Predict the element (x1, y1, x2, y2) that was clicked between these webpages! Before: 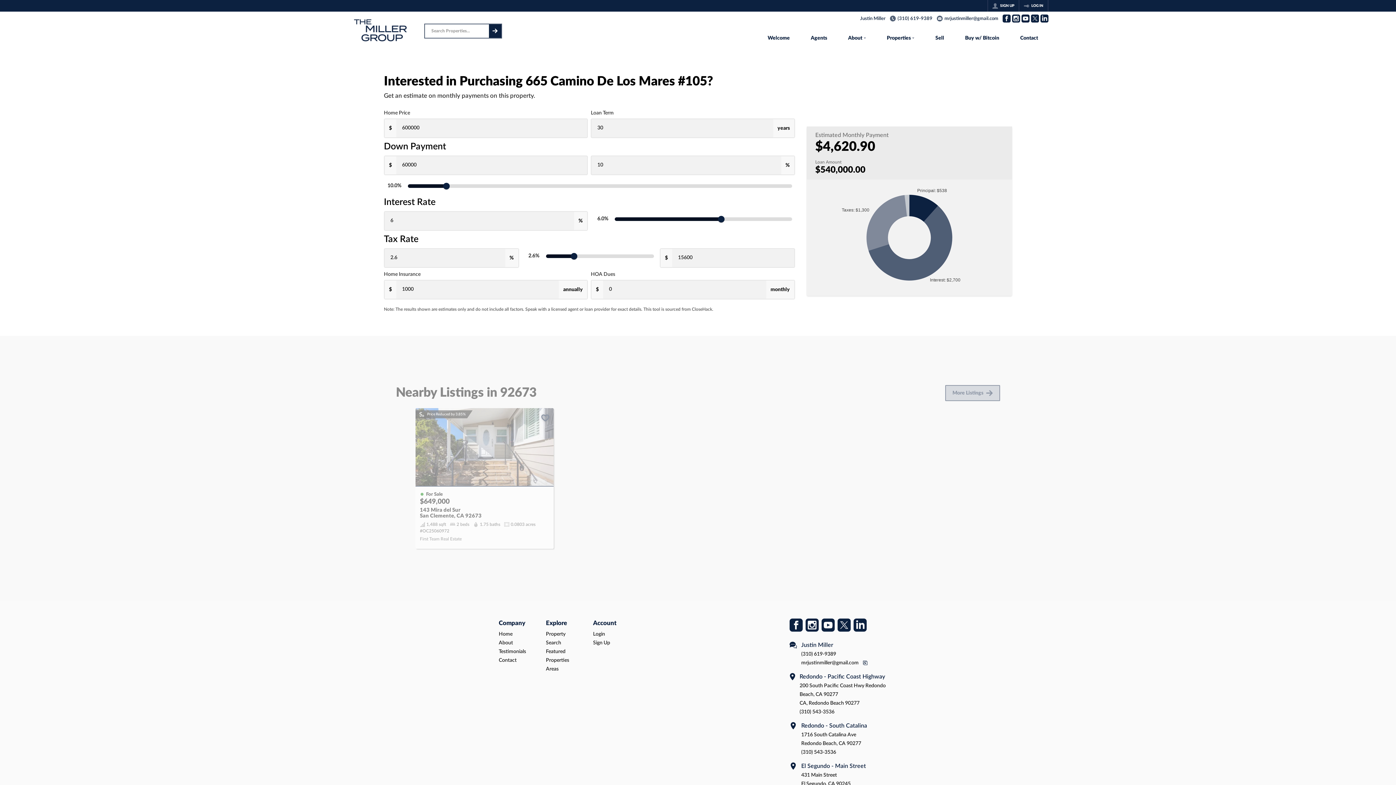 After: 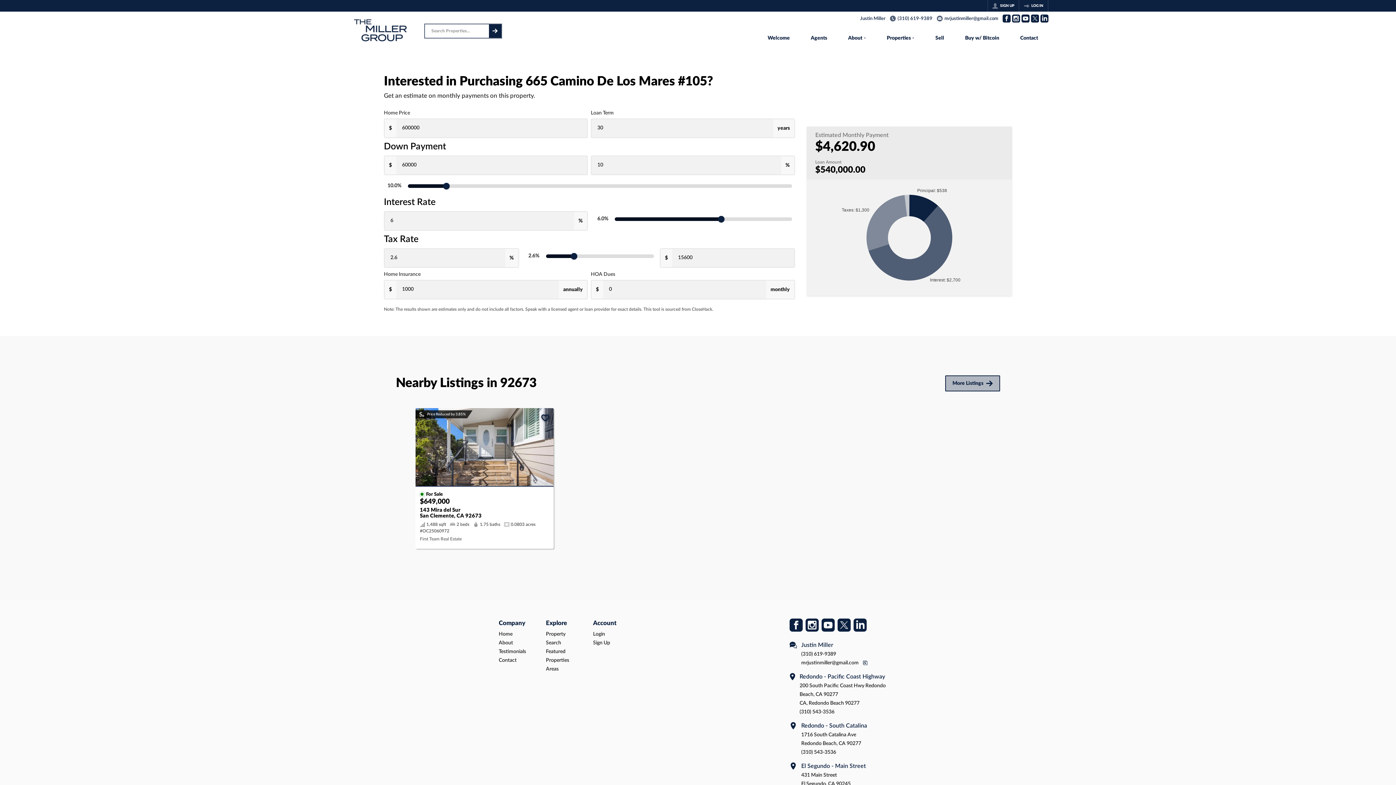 Action: label: Go to YouTube Page bbox: (1021, 14, 1029, 22)